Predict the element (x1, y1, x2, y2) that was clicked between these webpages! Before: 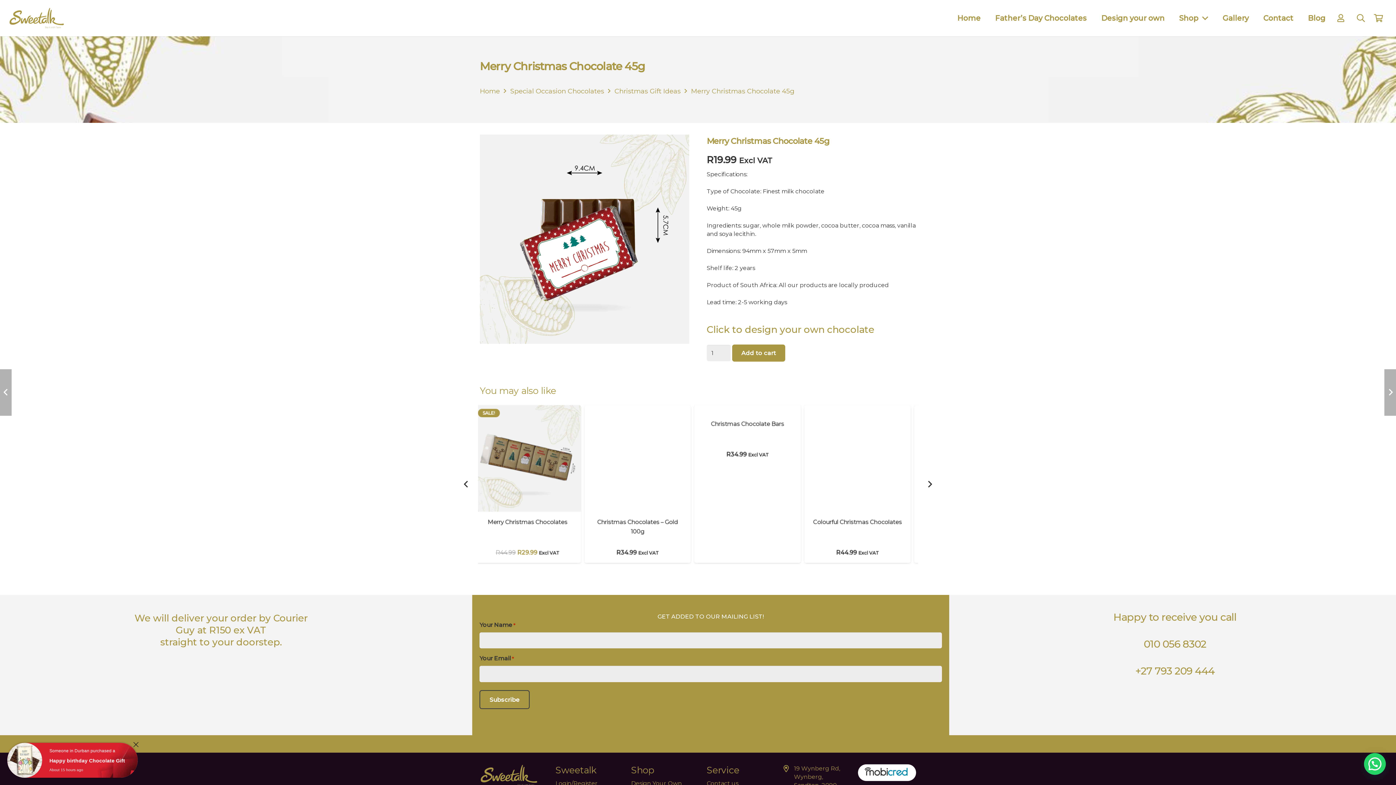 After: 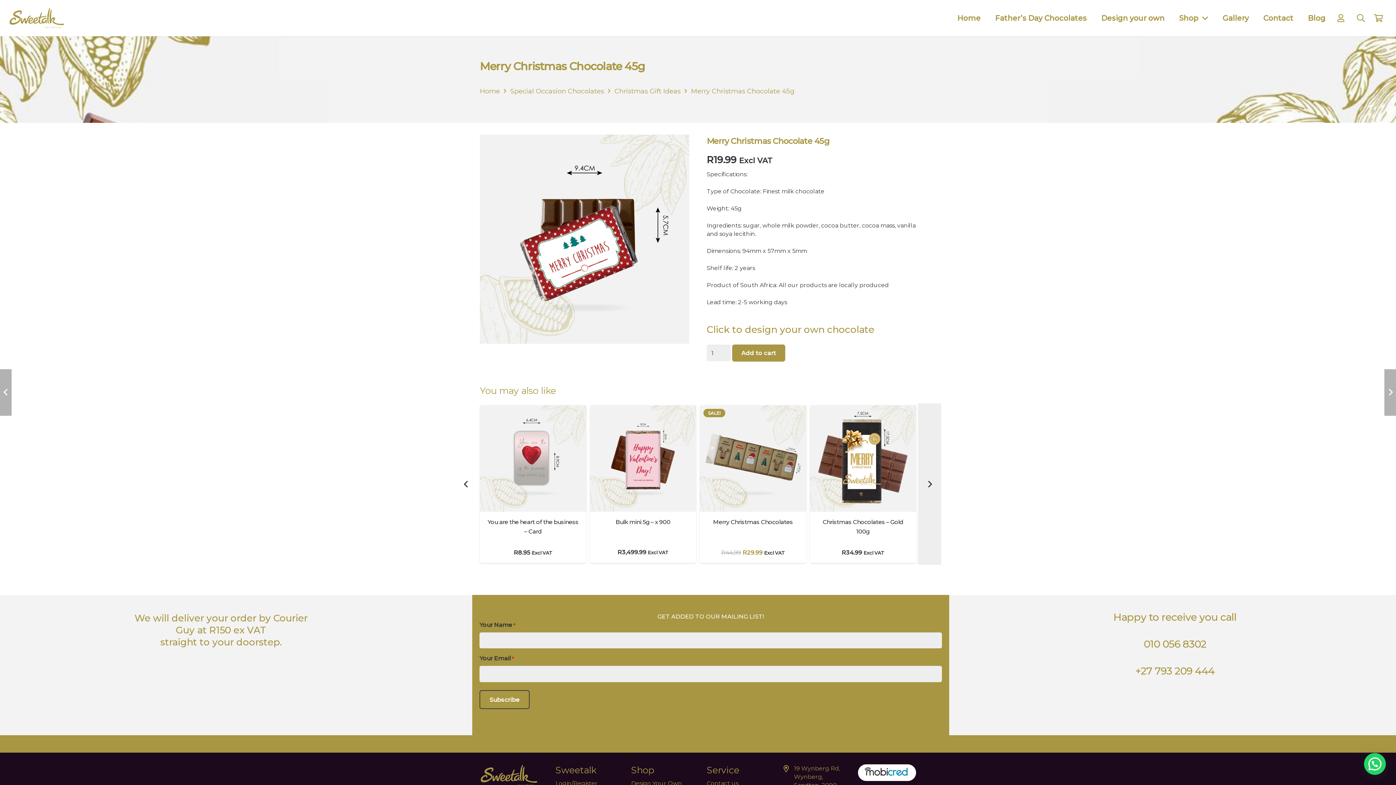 Action: label: Next bbox: (918, 403, 941, 564)